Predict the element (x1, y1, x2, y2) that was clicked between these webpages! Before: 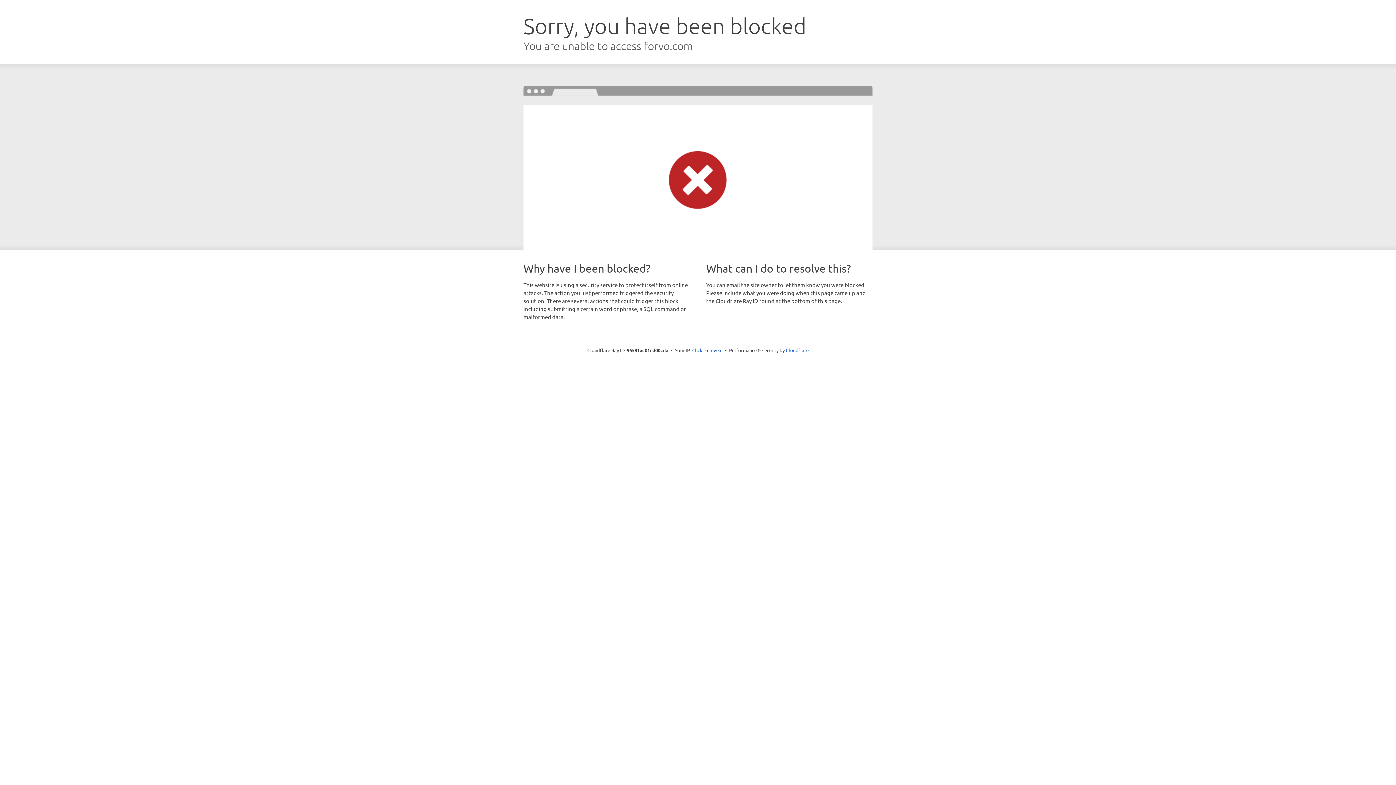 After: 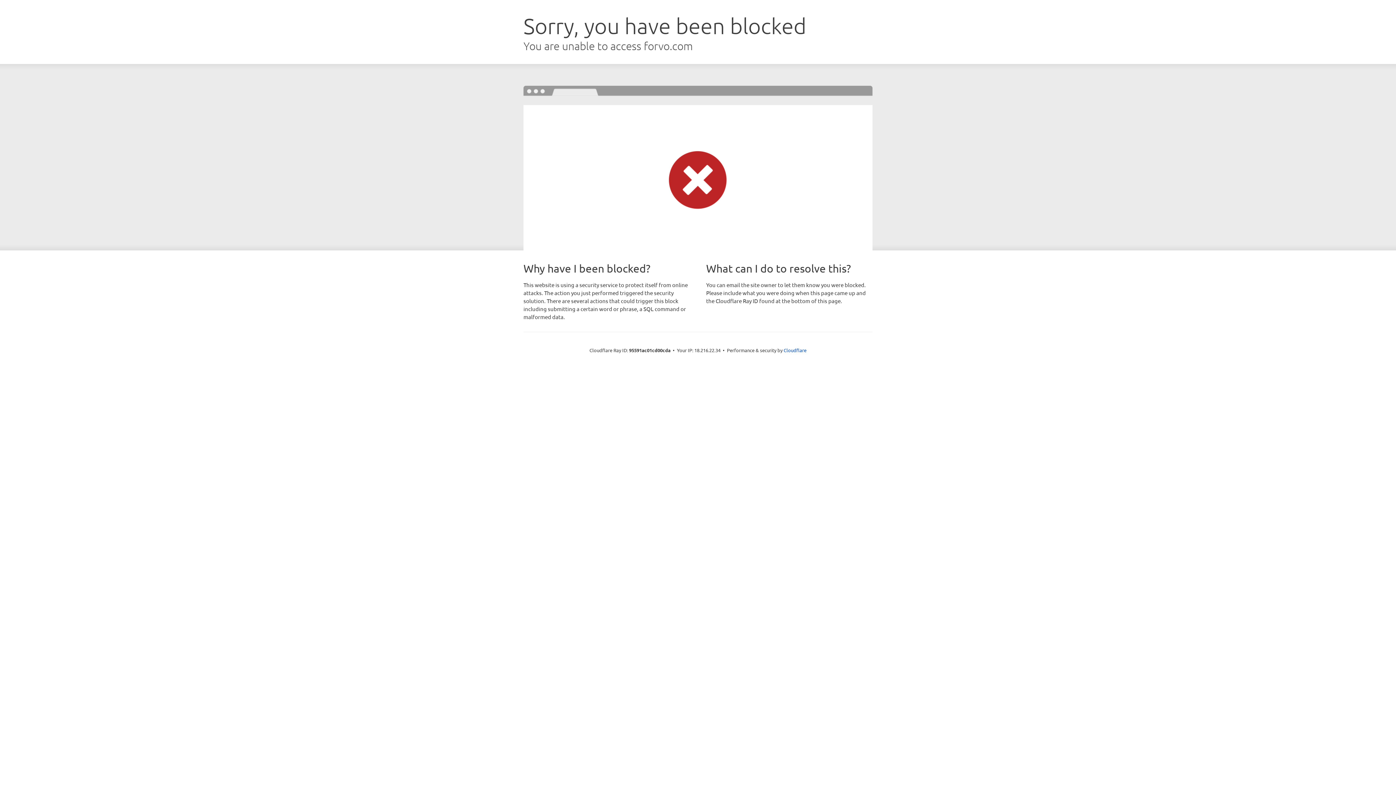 Action: bbox: (692, 346, 722, 353) label: Click to reveal